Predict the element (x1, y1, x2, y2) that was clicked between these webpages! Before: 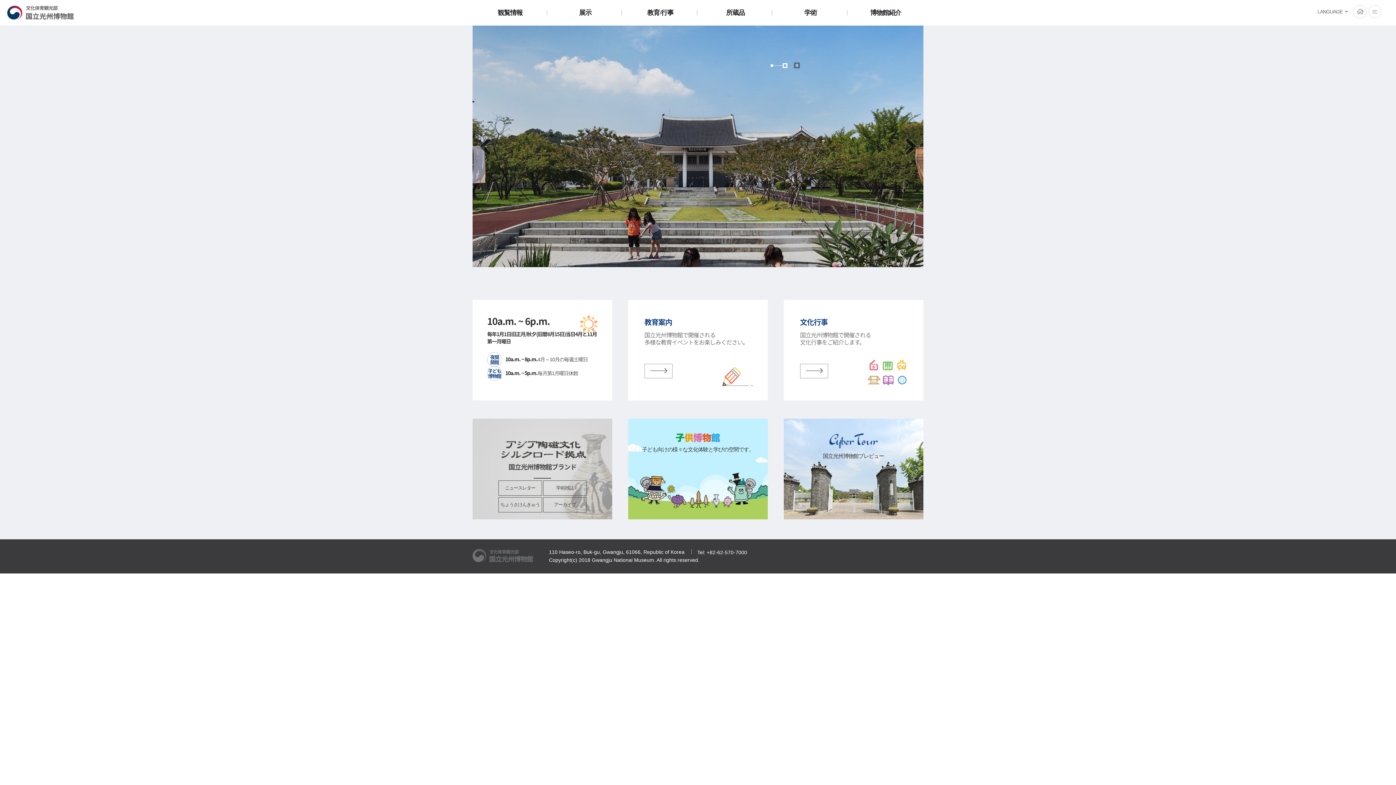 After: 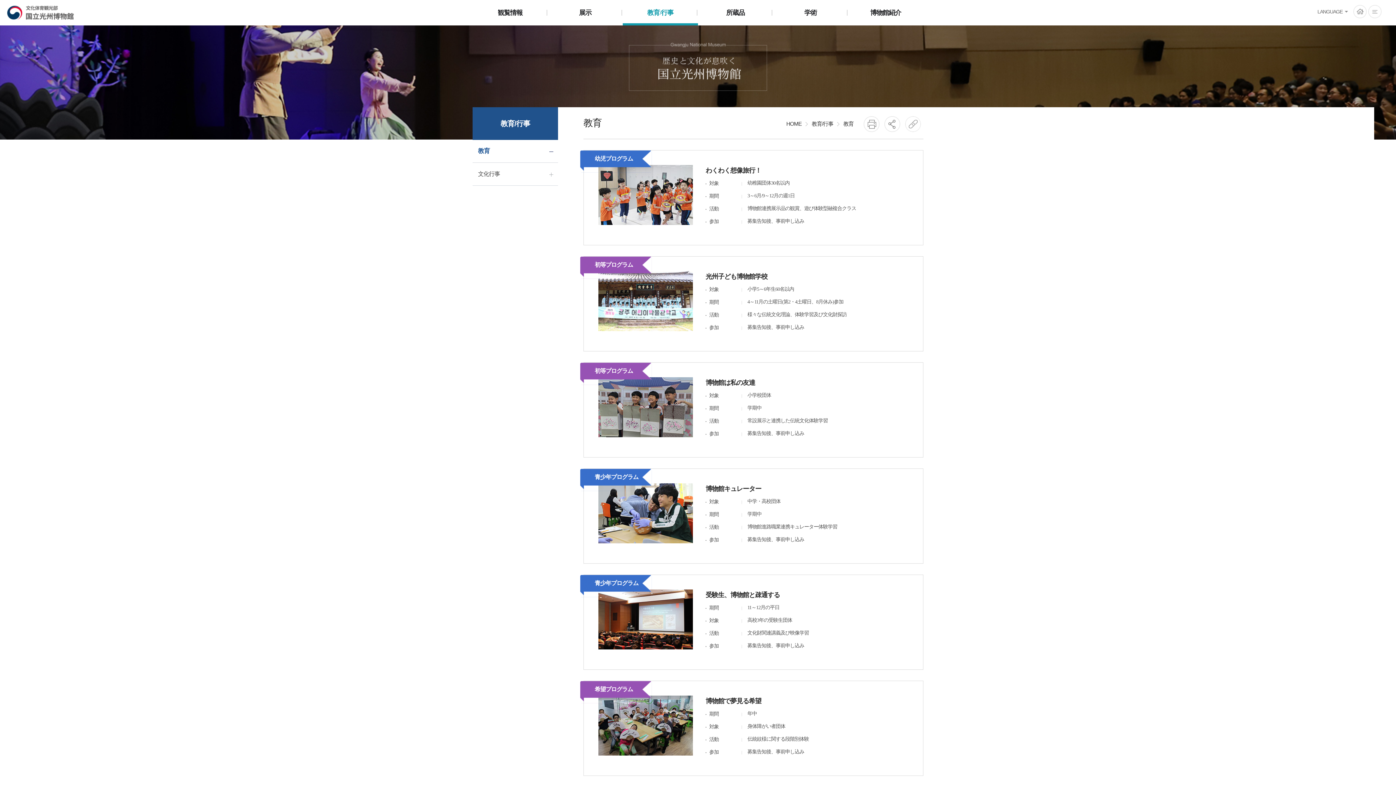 Action: label: 教育/行事 bbox: (622, 0, 698, 24)